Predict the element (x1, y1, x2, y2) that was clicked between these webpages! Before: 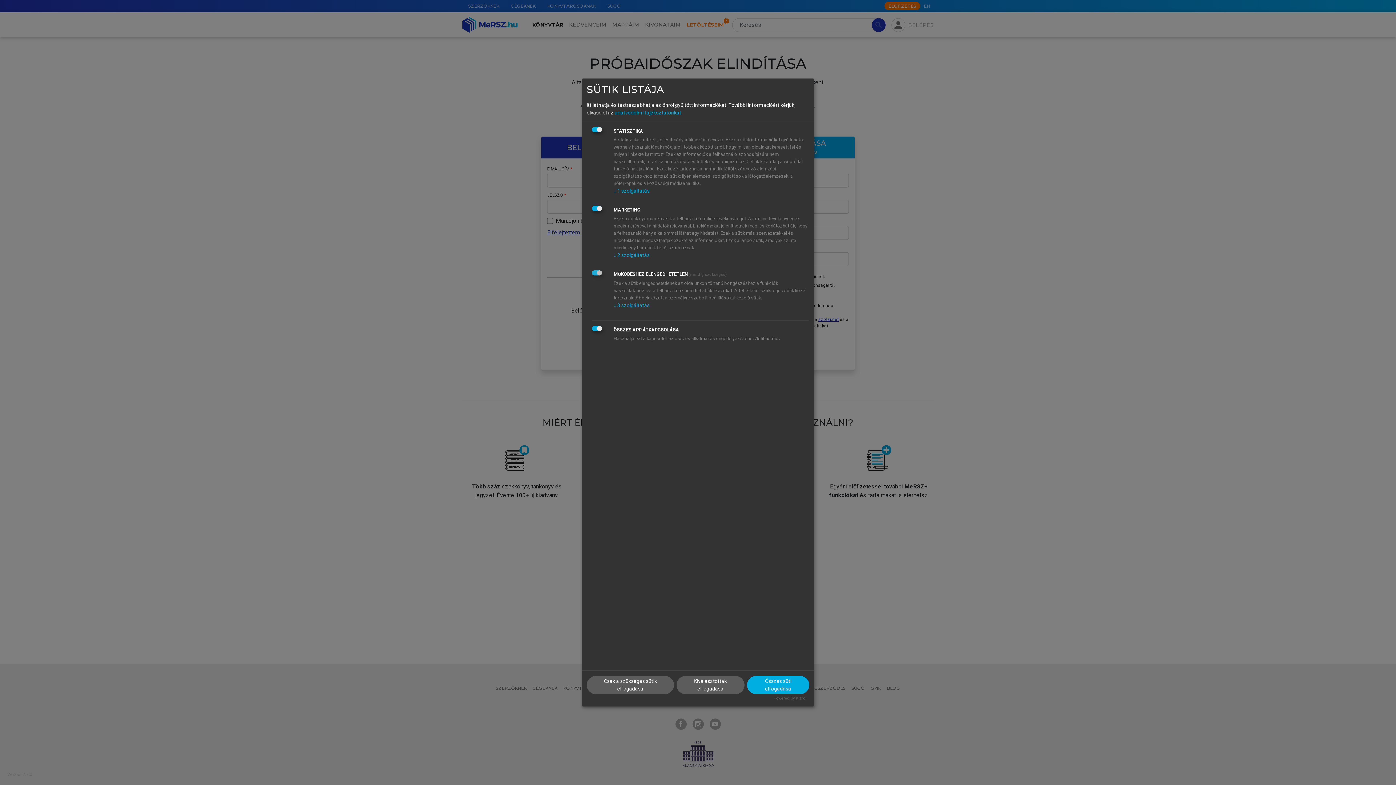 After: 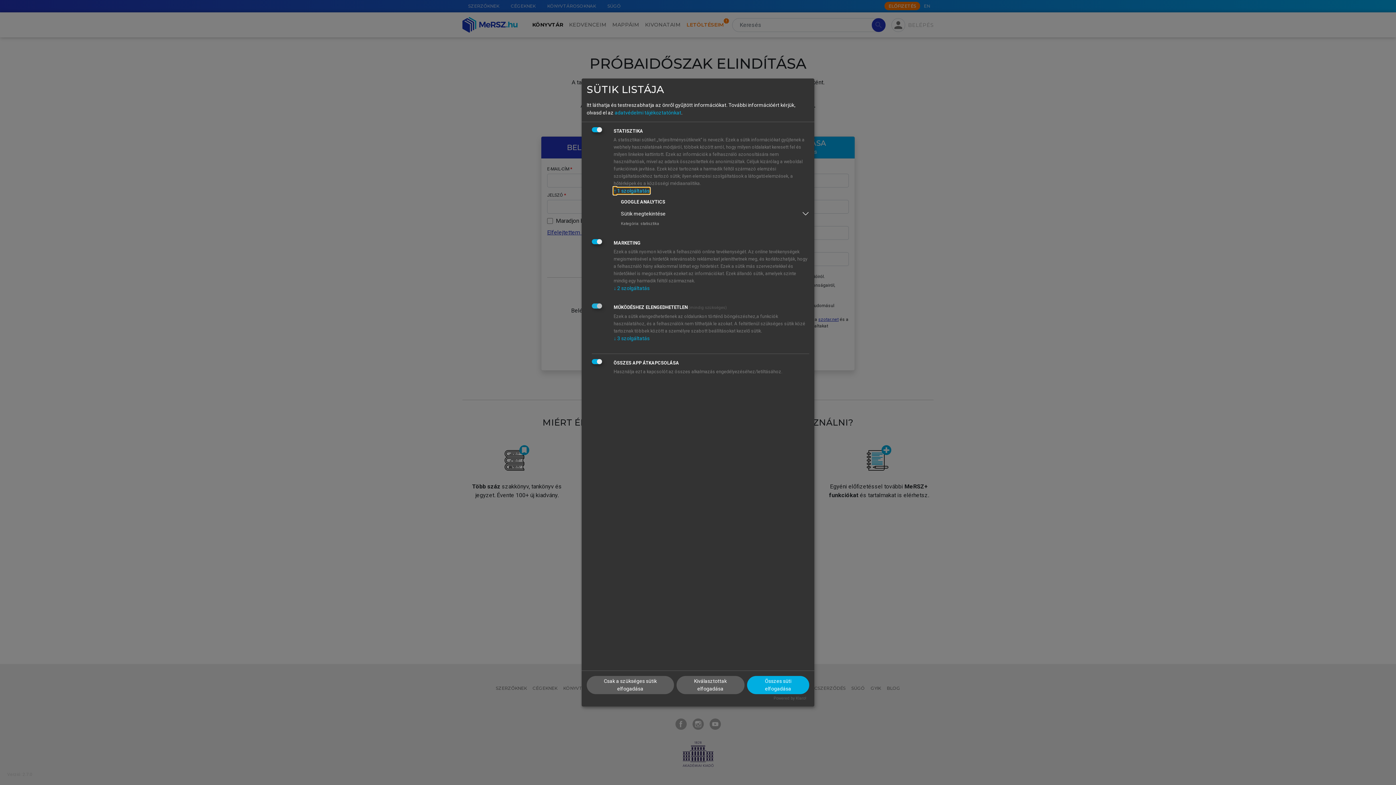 Action: label: ↓ 1 szolgáltatás bbox: (613, 188, 649, 193)